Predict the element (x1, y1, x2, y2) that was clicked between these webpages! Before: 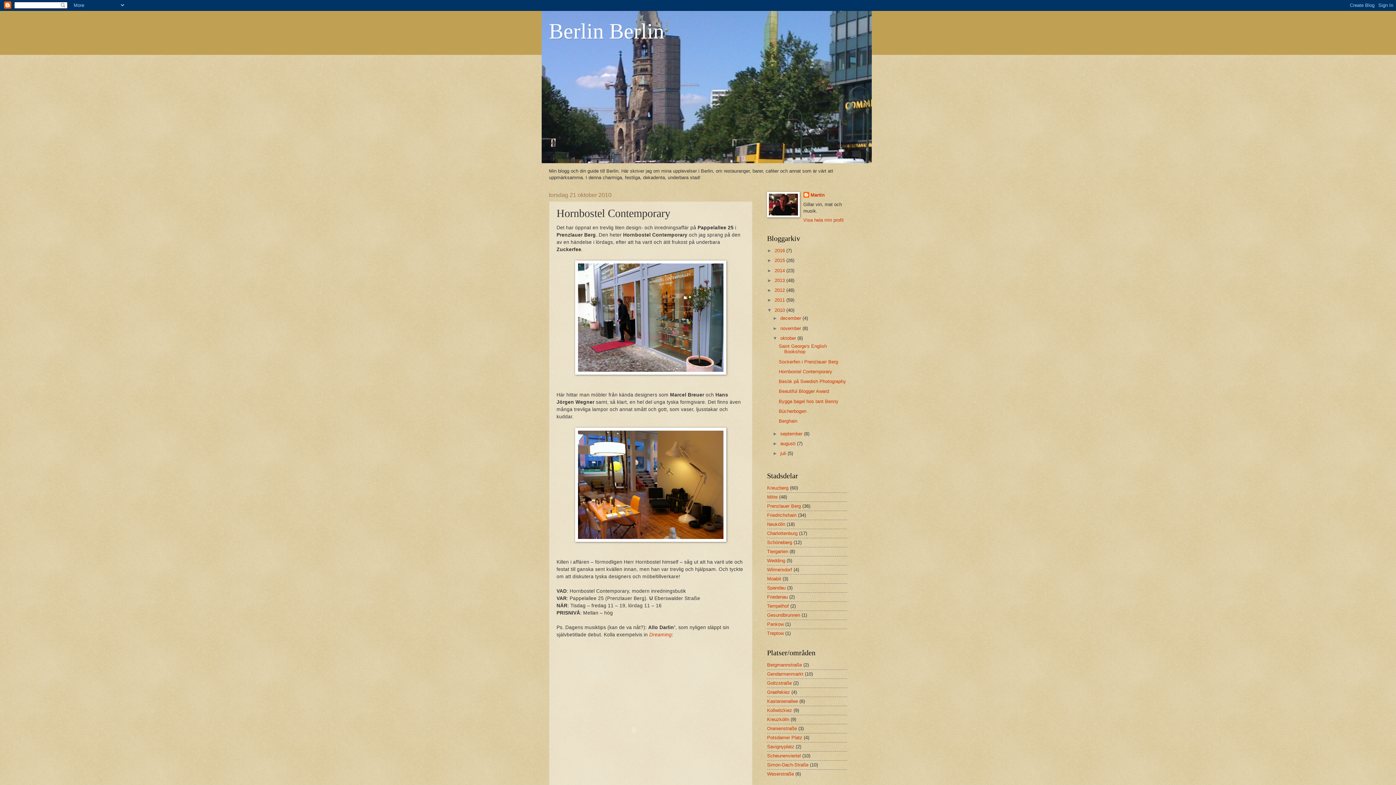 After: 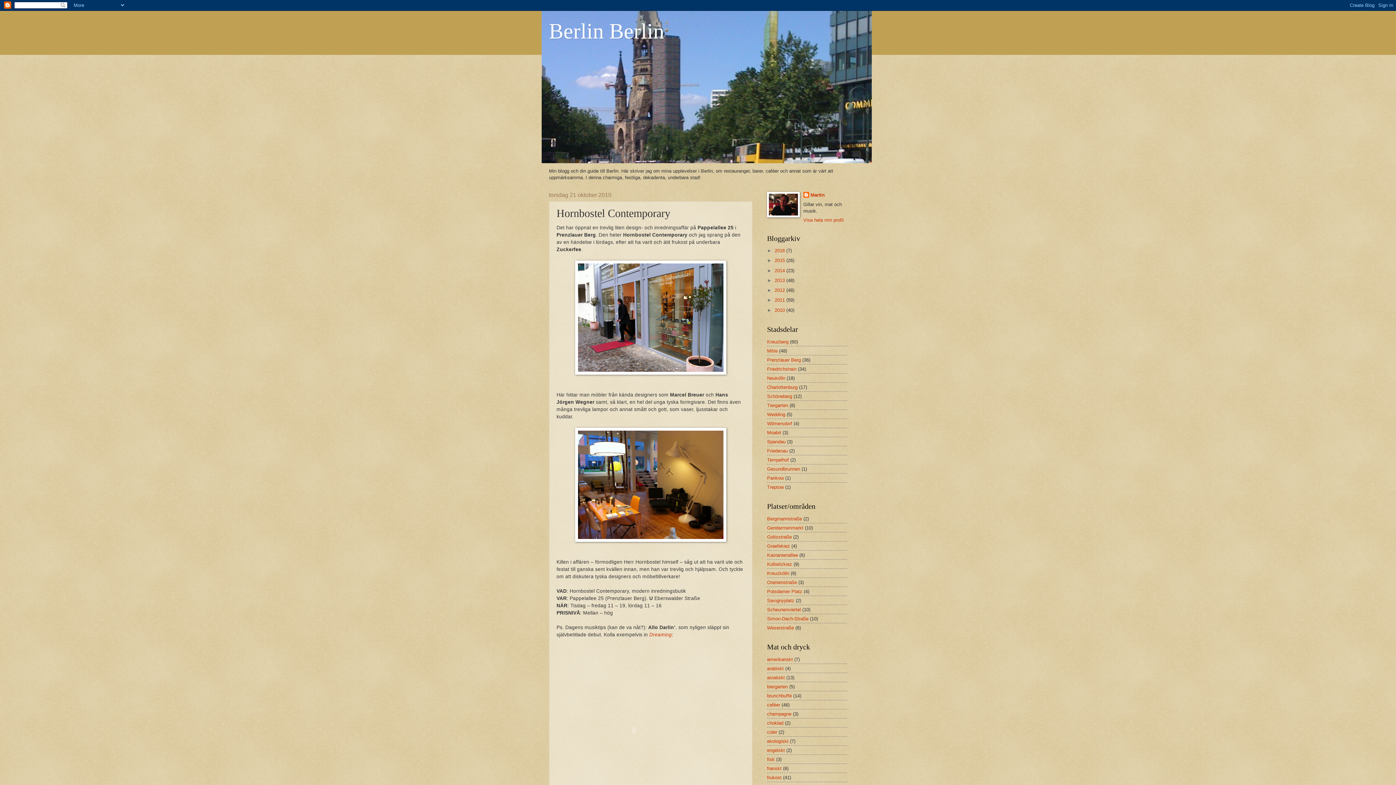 Action: bbox: (767, 307, 774, 312) label: ▼  